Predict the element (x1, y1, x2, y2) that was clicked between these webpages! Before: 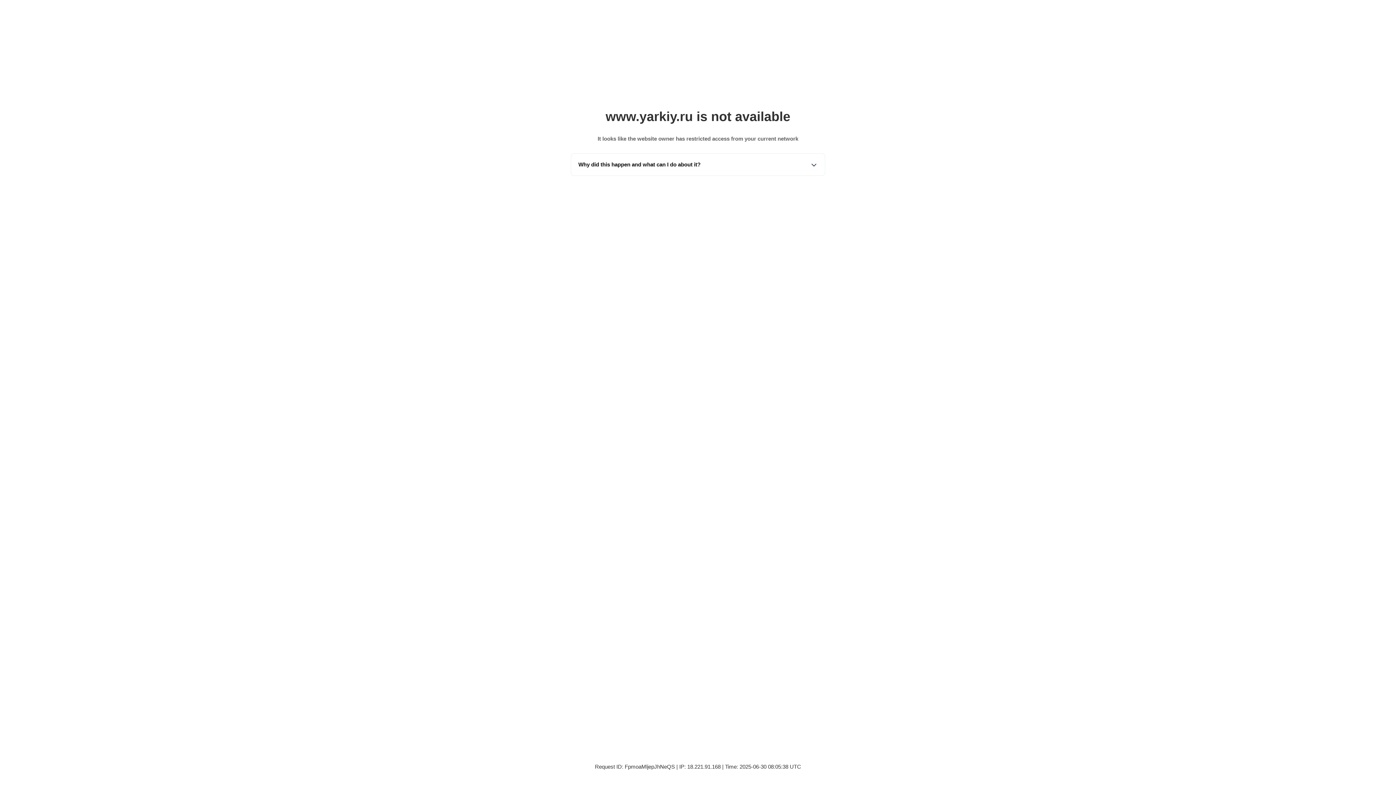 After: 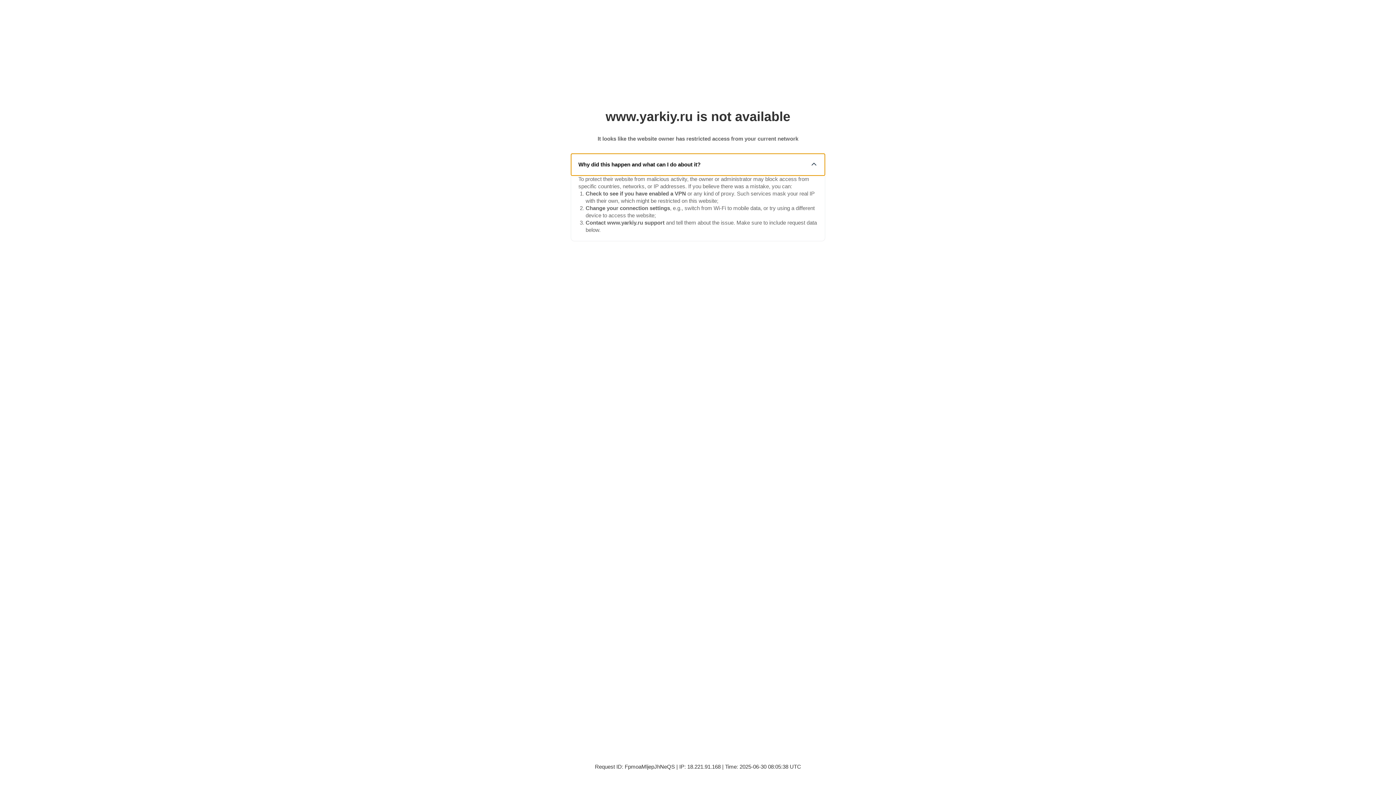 Action: bbox: (571, 153, 825, 175) label: Why did this happen and what can I do about it?